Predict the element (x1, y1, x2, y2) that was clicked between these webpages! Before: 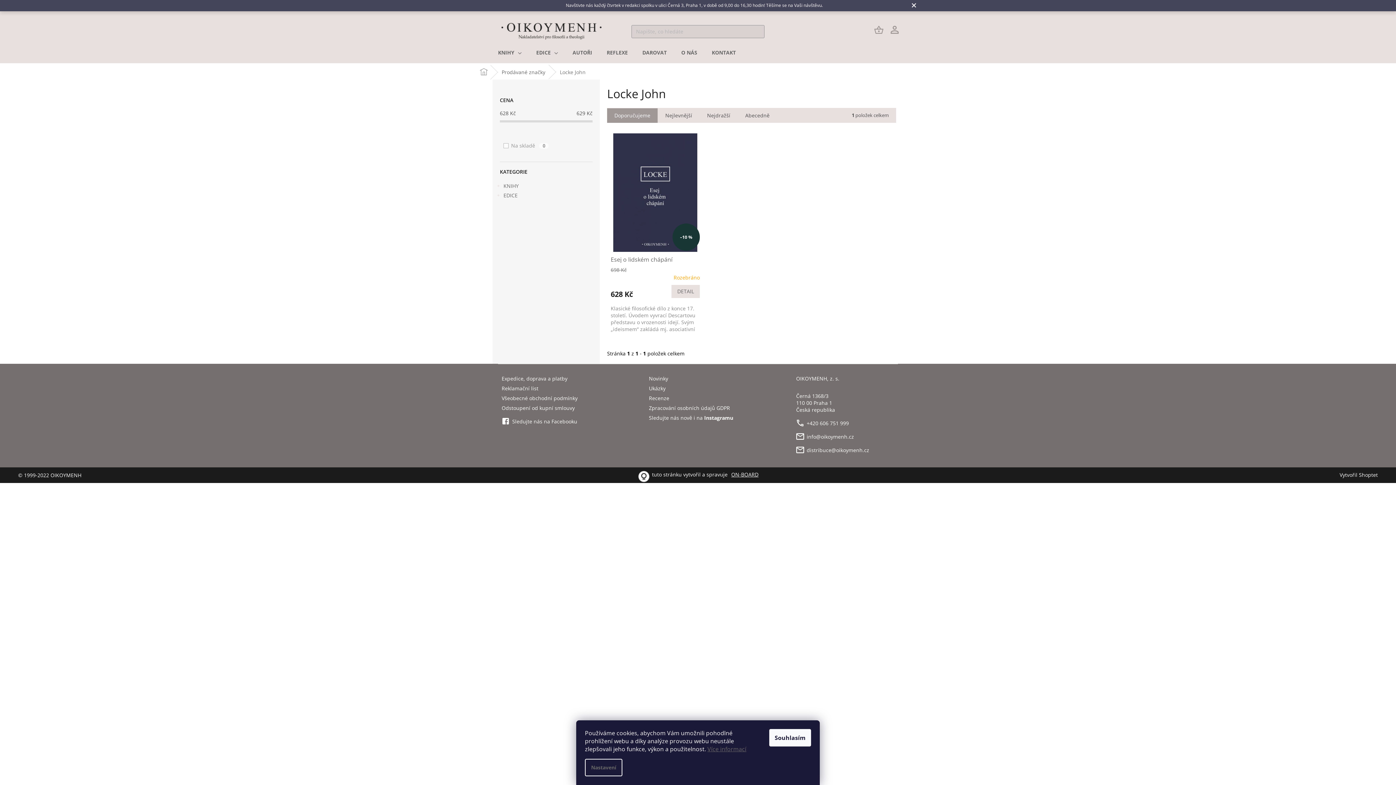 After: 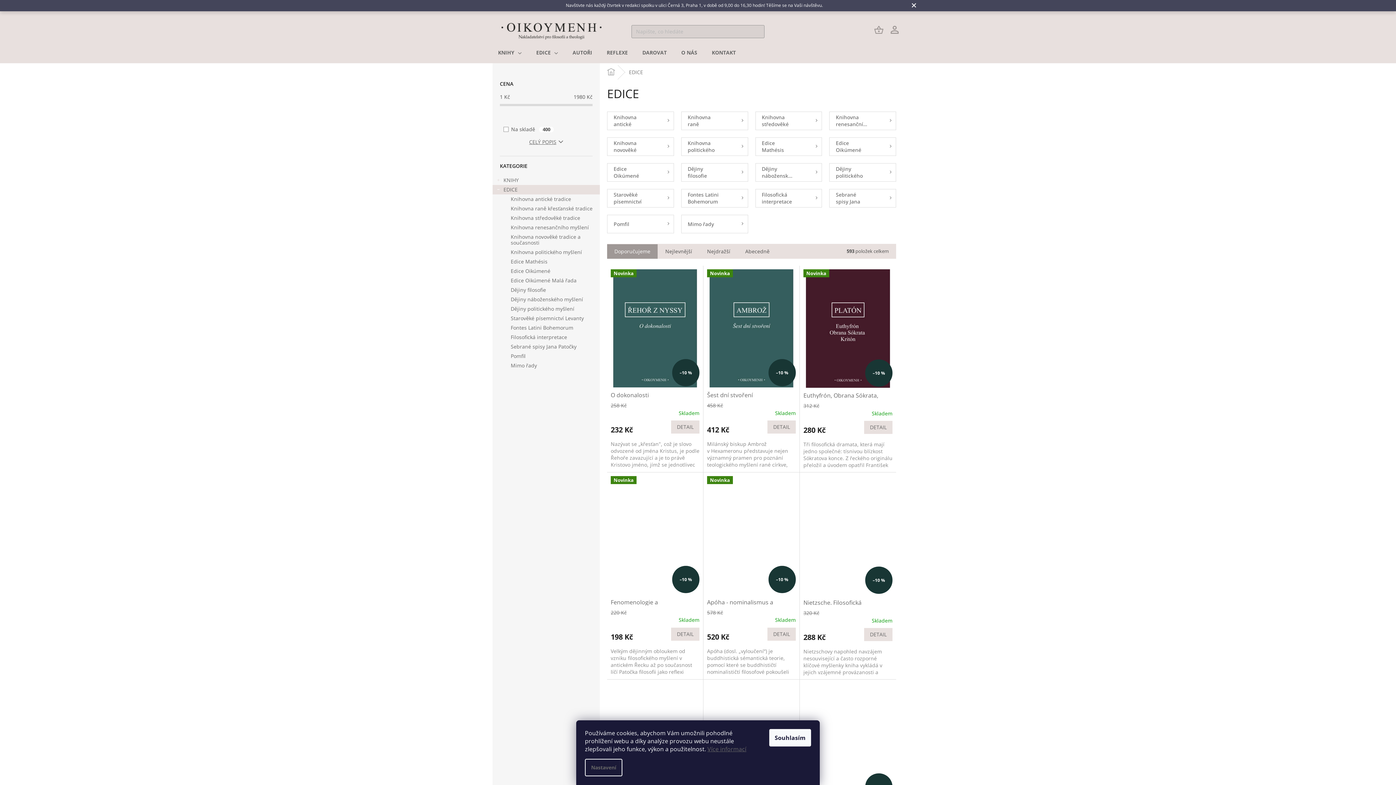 Action: label: EDICE bbox: (529, 46, 565, 58)